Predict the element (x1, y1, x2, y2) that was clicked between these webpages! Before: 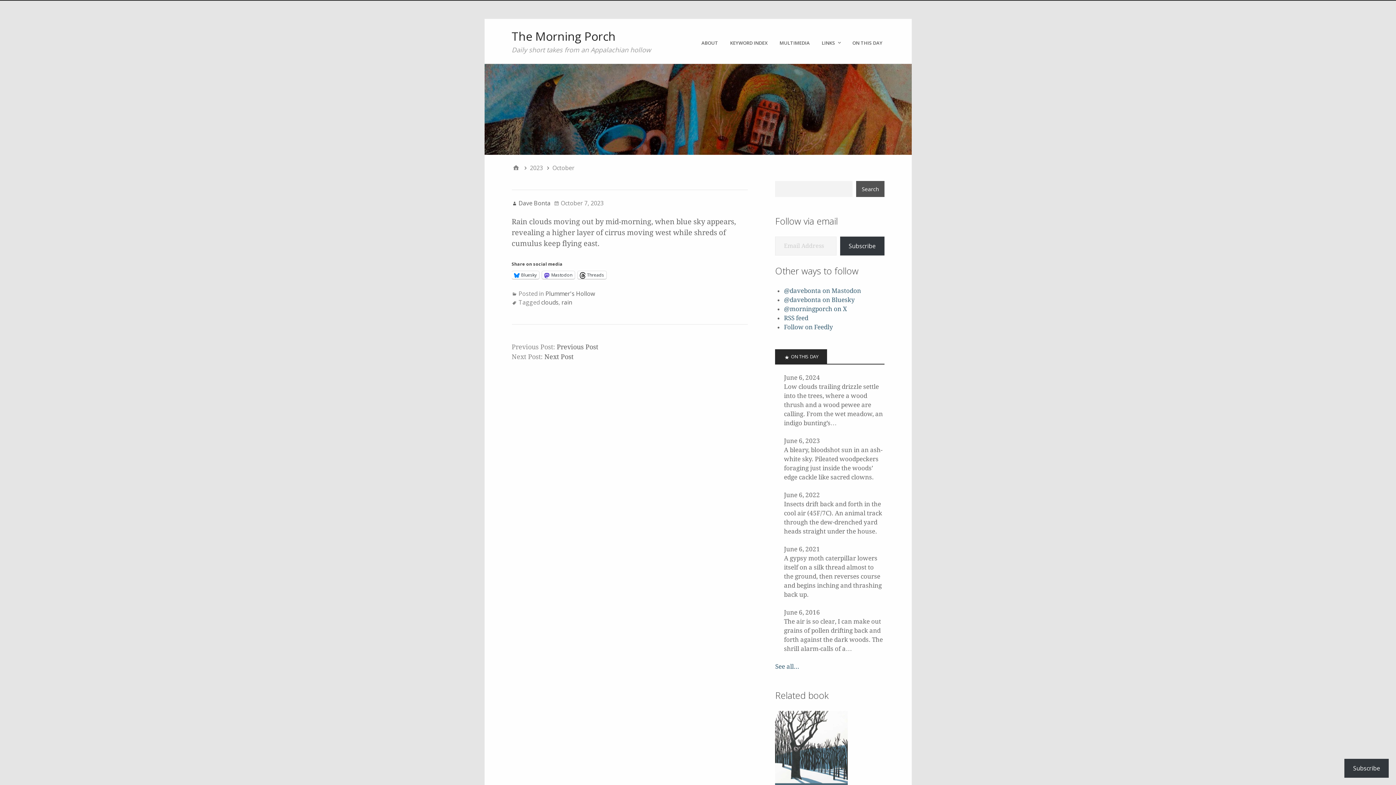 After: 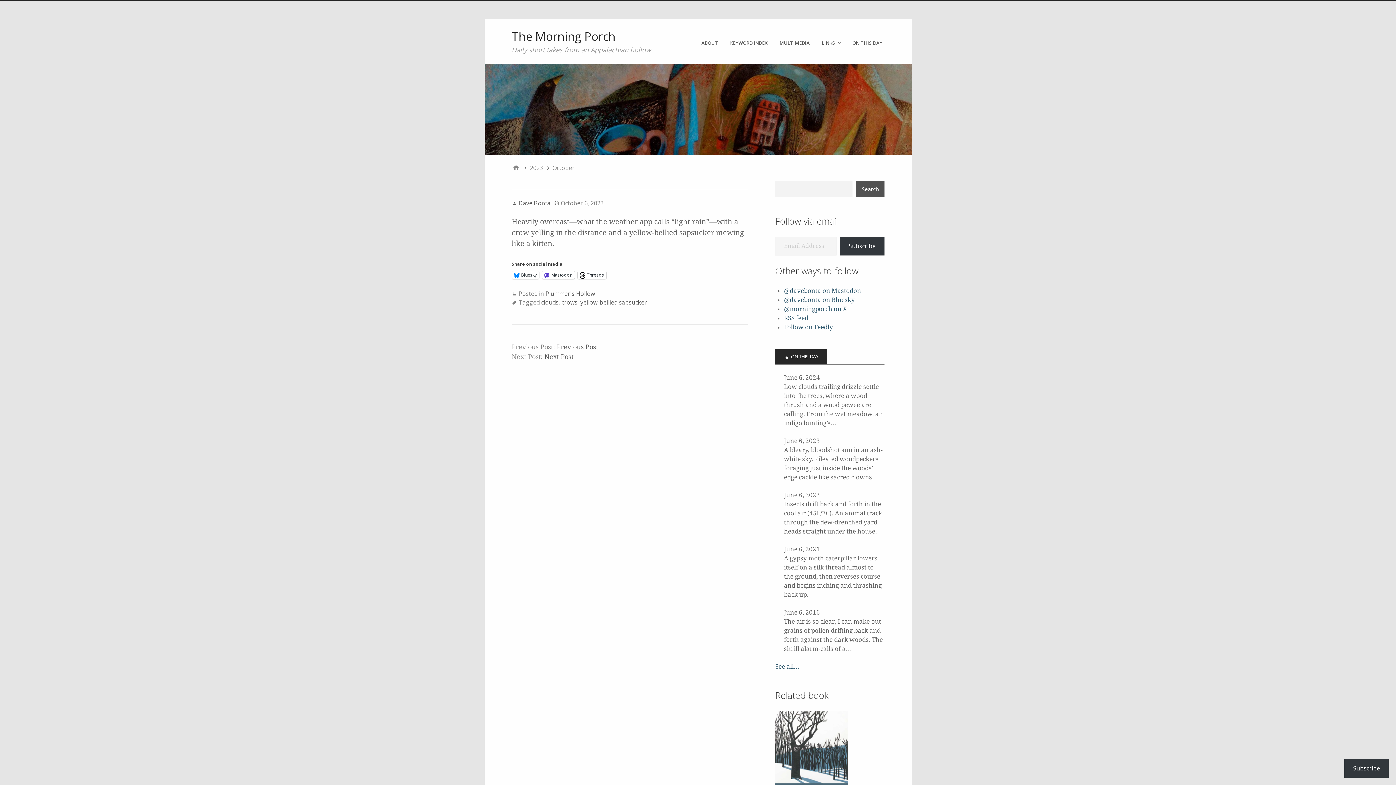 Action: bbox: (556, 343, 598, 350) label: Previous Post